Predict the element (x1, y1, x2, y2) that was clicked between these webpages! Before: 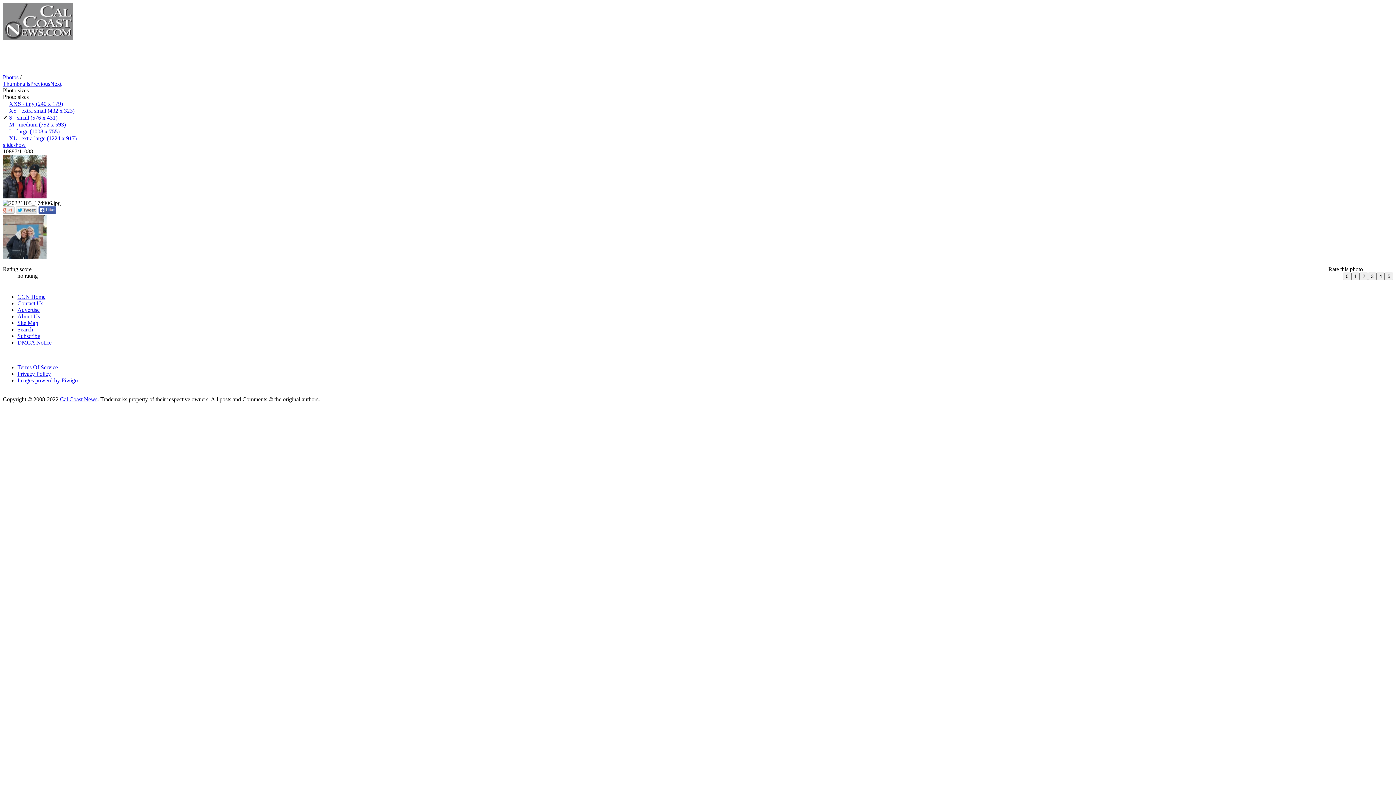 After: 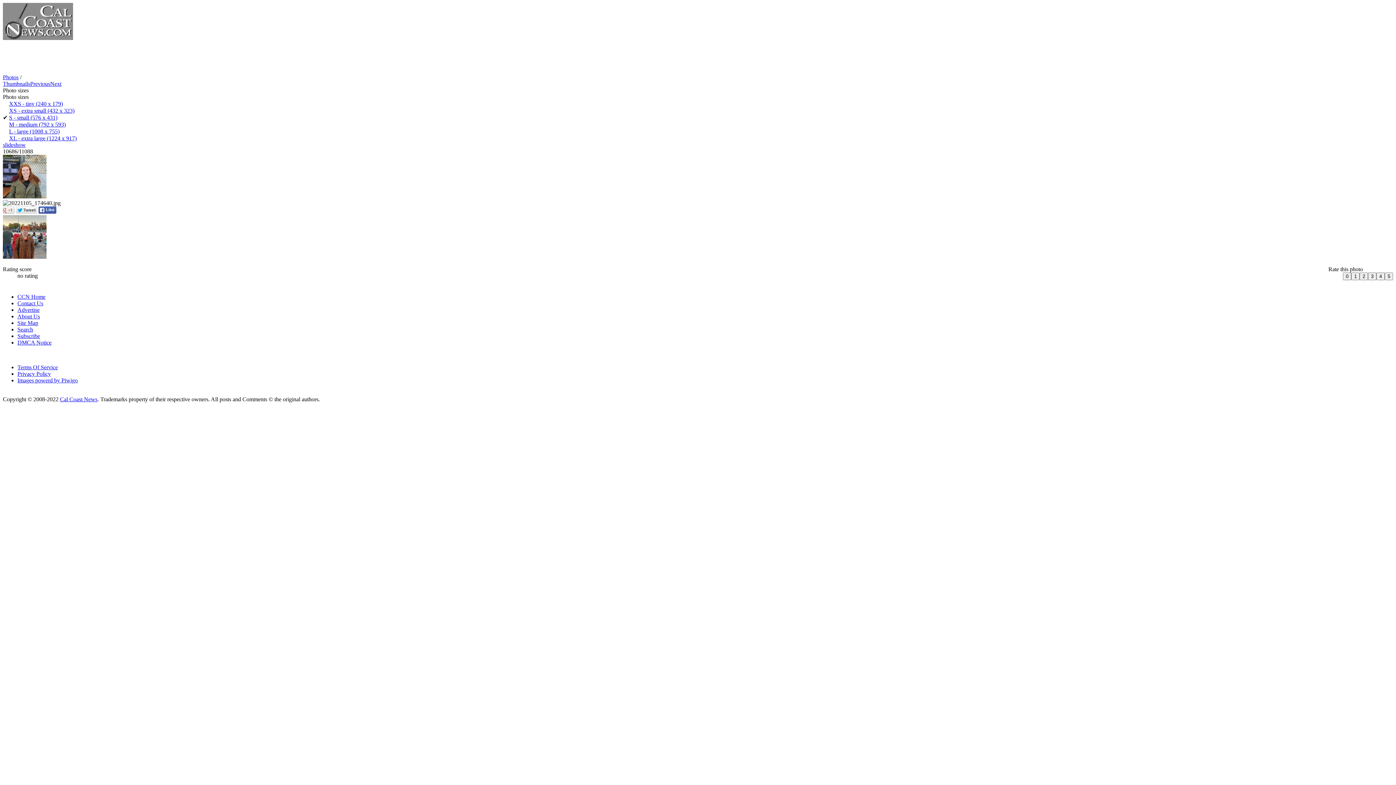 Action: bbox: (2, 193, 46, 199)